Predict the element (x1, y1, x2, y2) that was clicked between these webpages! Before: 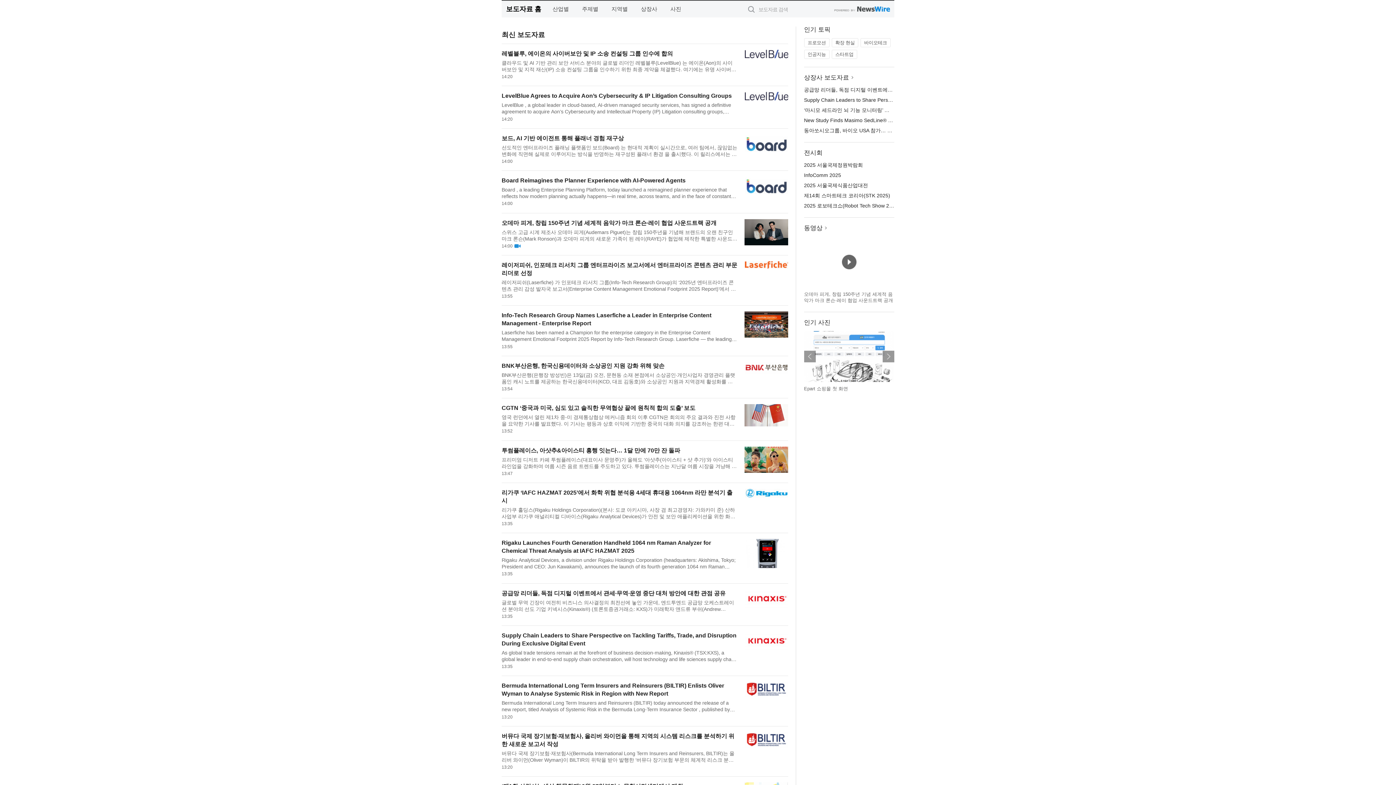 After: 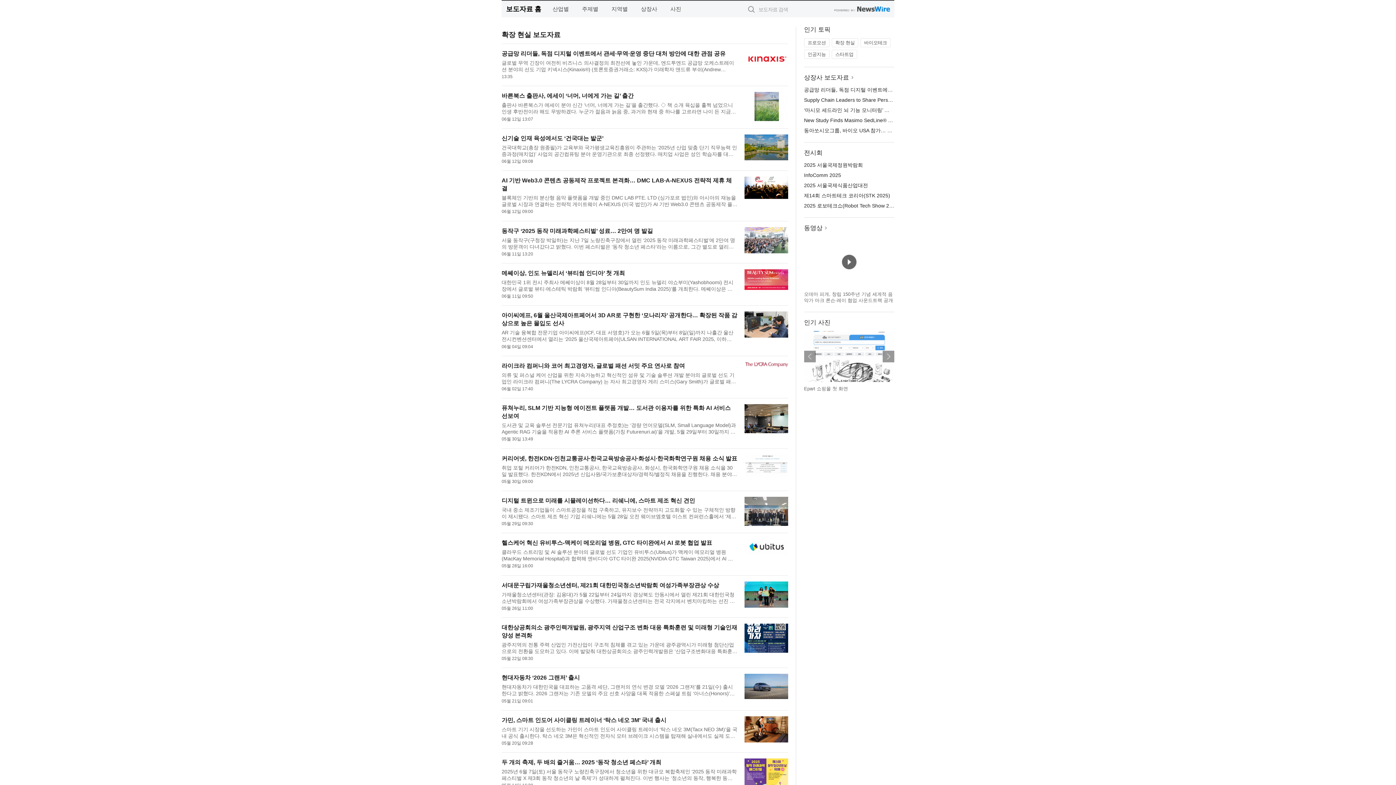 Action: label: 확장 현실 bbox: (831, 38, 858, 47)